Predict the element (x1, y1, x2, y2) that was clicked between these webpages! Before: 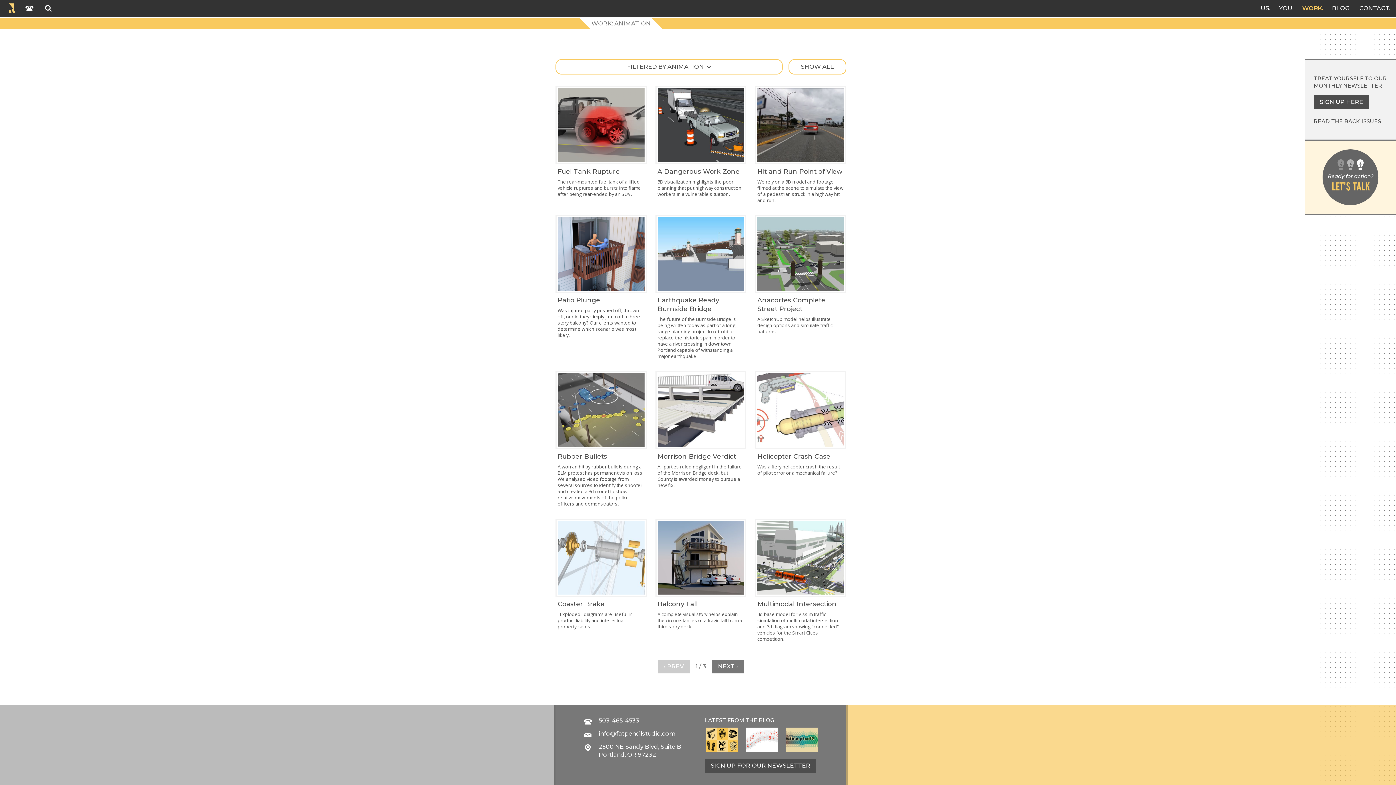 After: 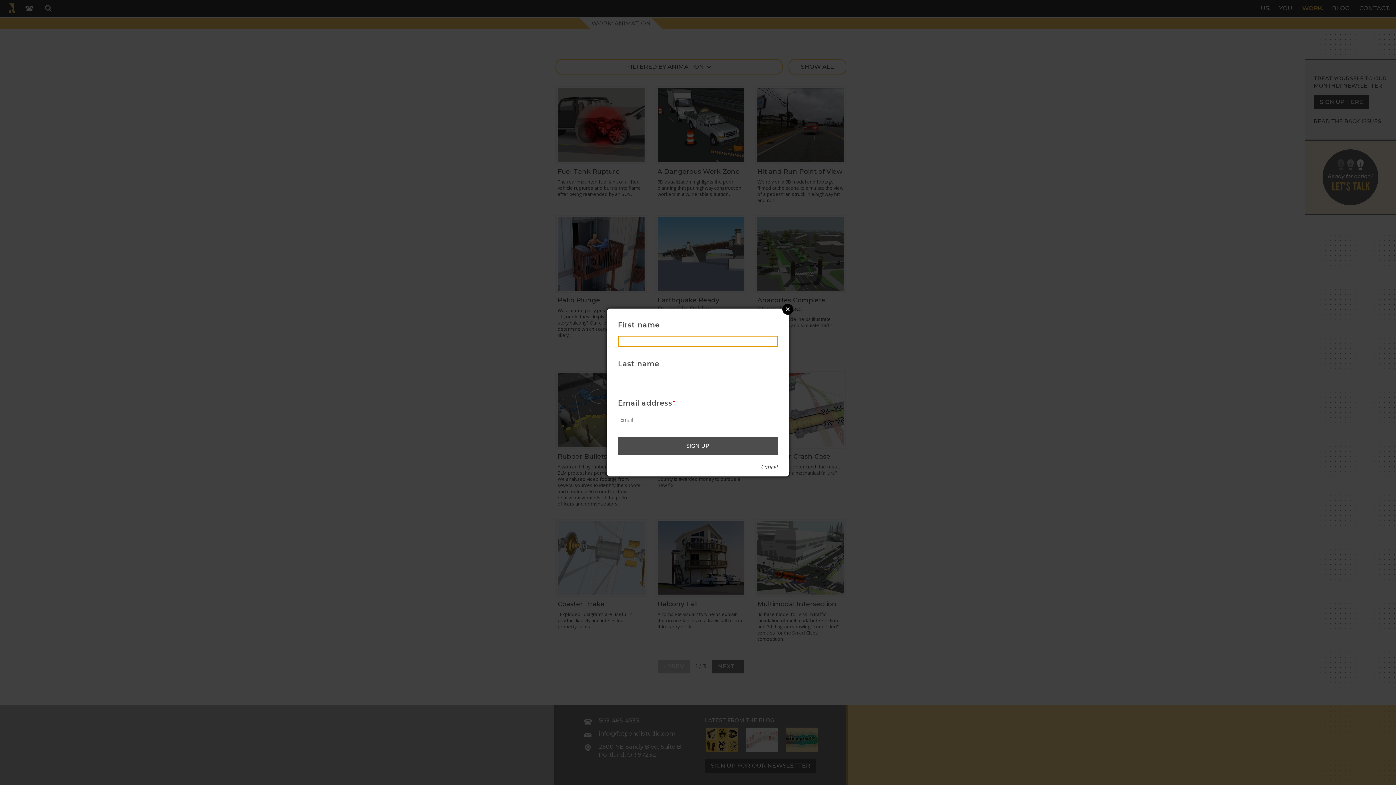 Action: label: SIGN UP HERE bbox: (1314, 95, 1369, 108)